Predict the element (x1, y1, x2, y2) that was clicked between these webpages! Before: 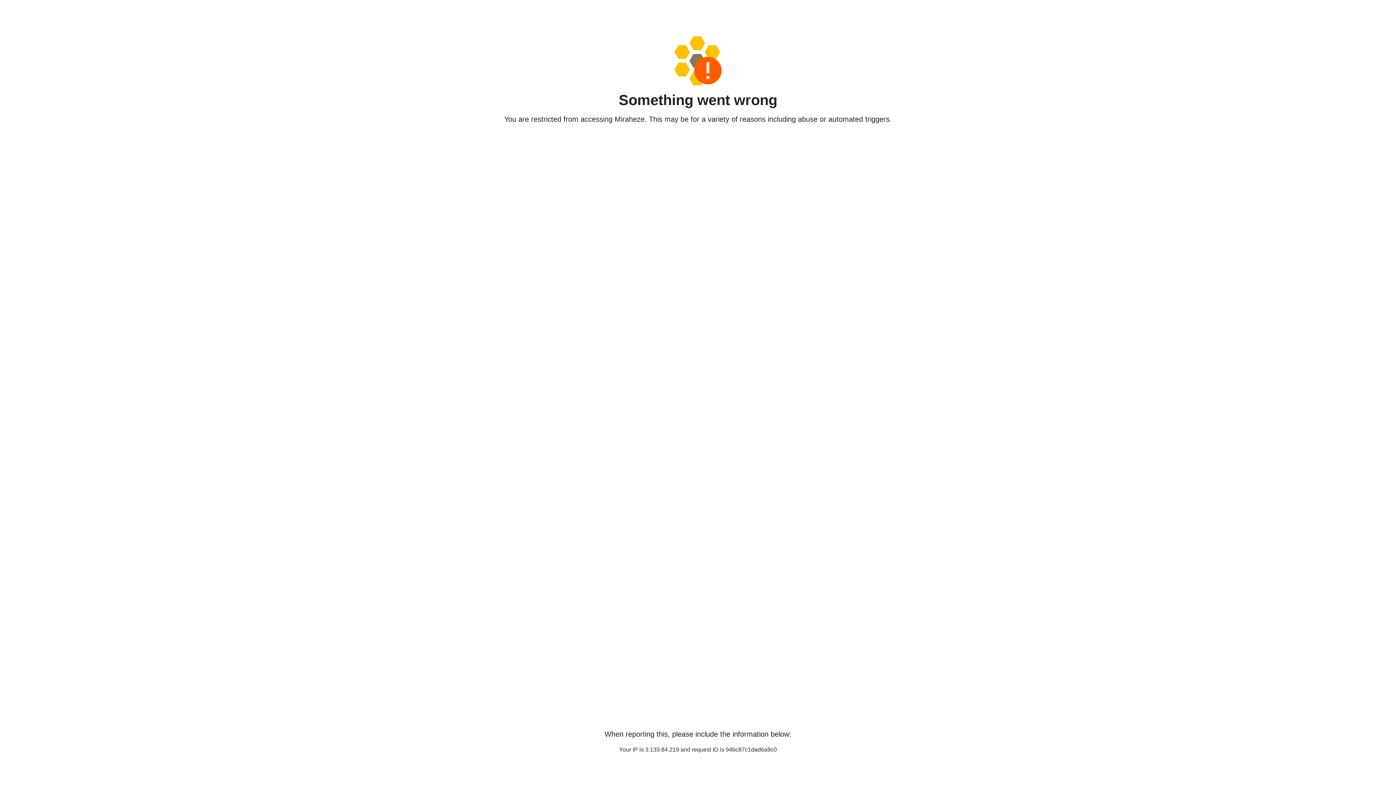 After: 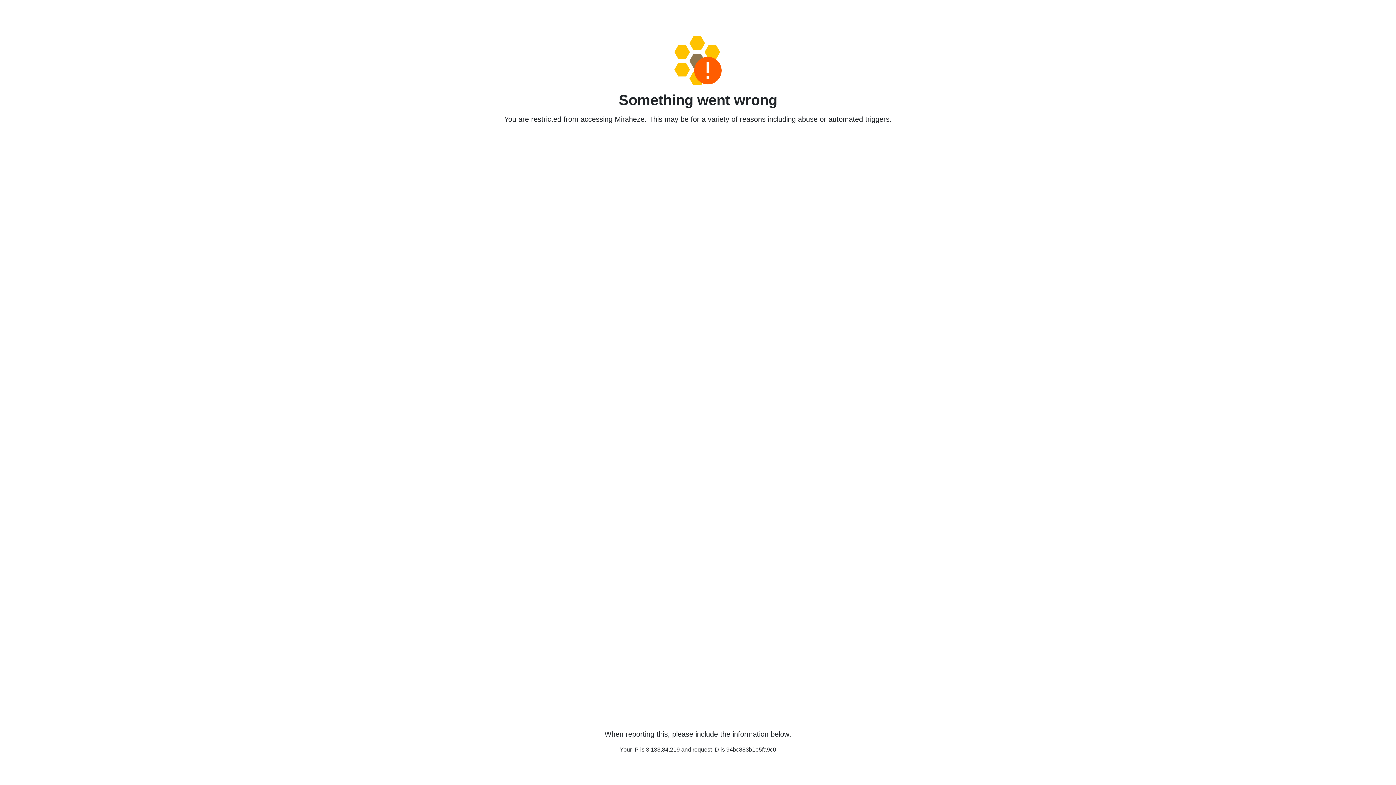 Action: bbox: (458, 36, 938, 85)